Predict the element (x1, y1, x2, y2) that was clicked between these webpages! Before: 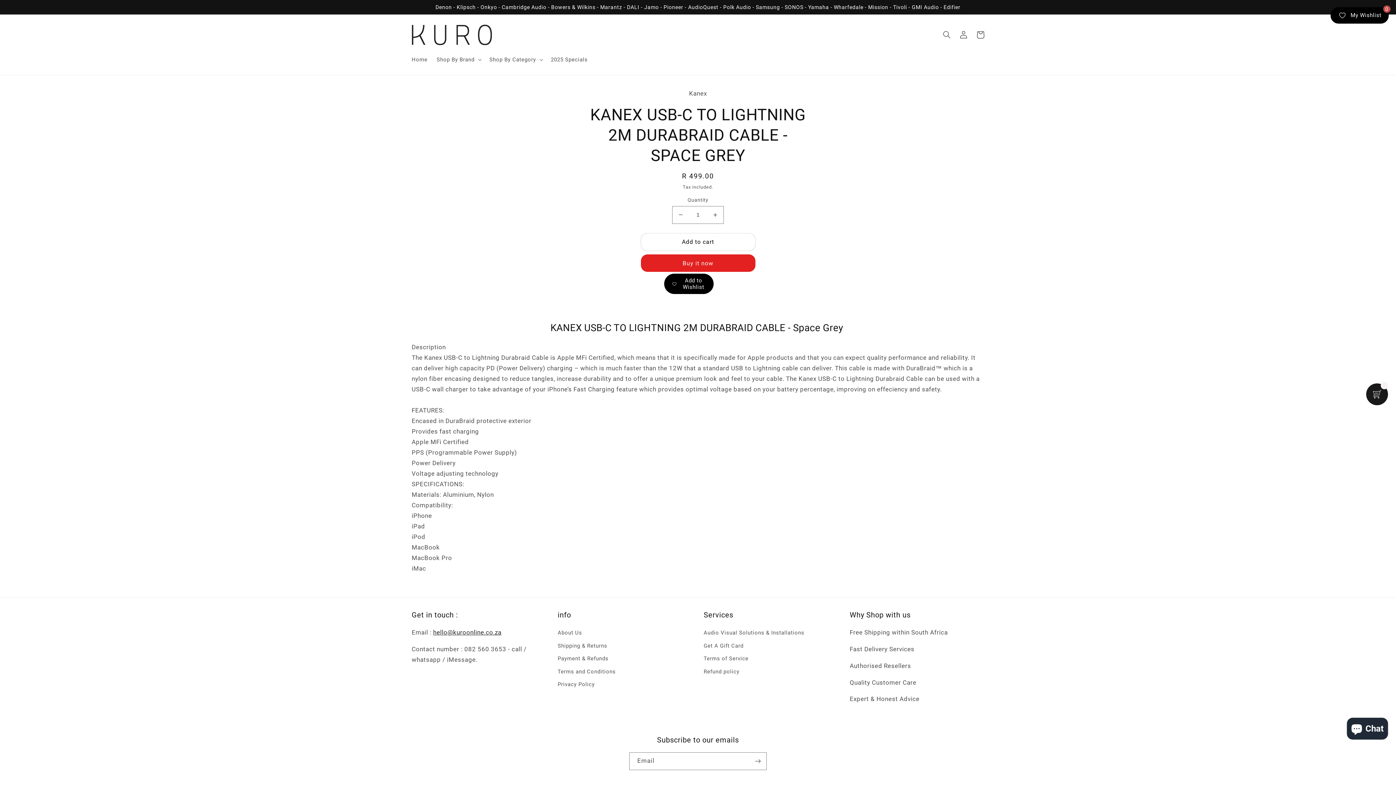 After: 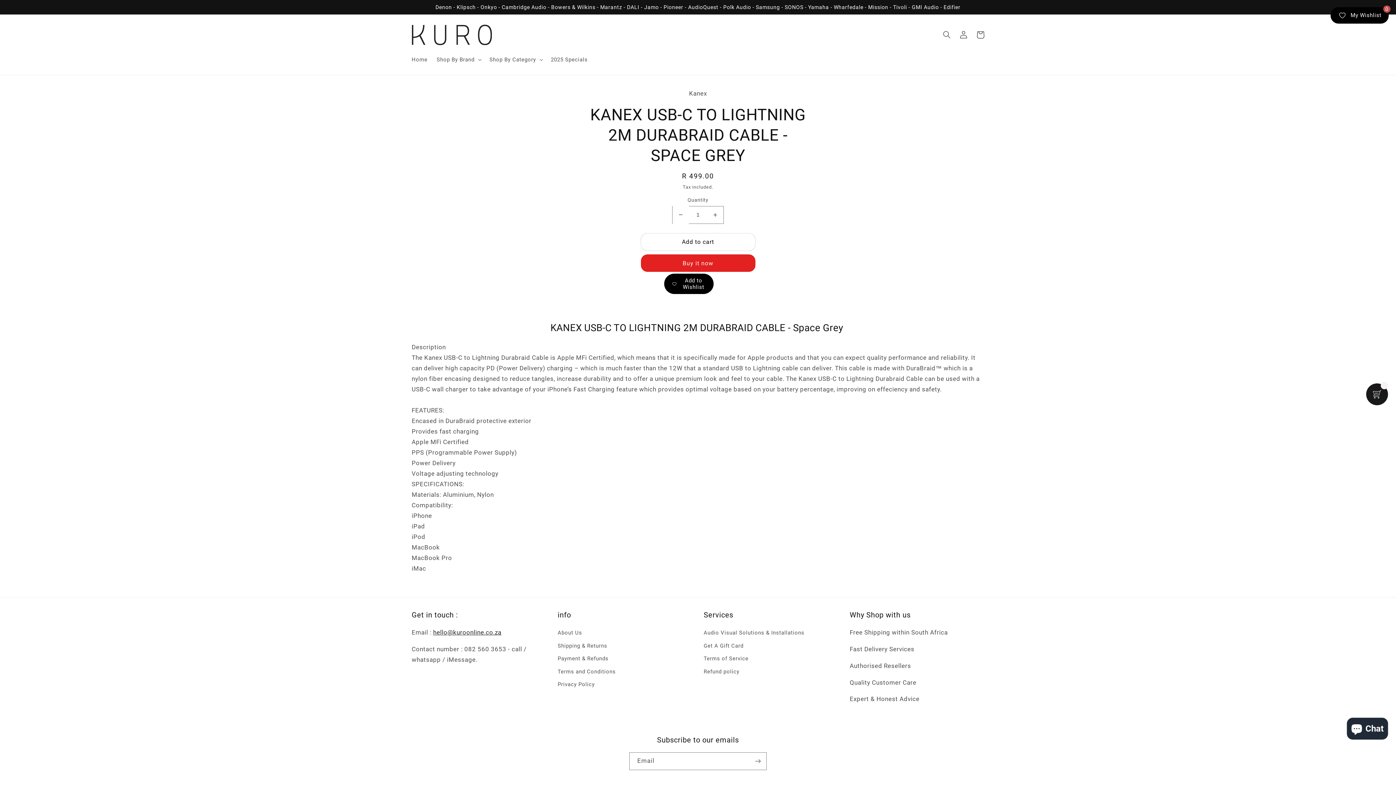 Action: label: Decrease quantity for KANEX USB-C TO LIGHTNING 2M DURABRAID CABLE - SPACE GREY bbox: (672, 206, 689, 224)